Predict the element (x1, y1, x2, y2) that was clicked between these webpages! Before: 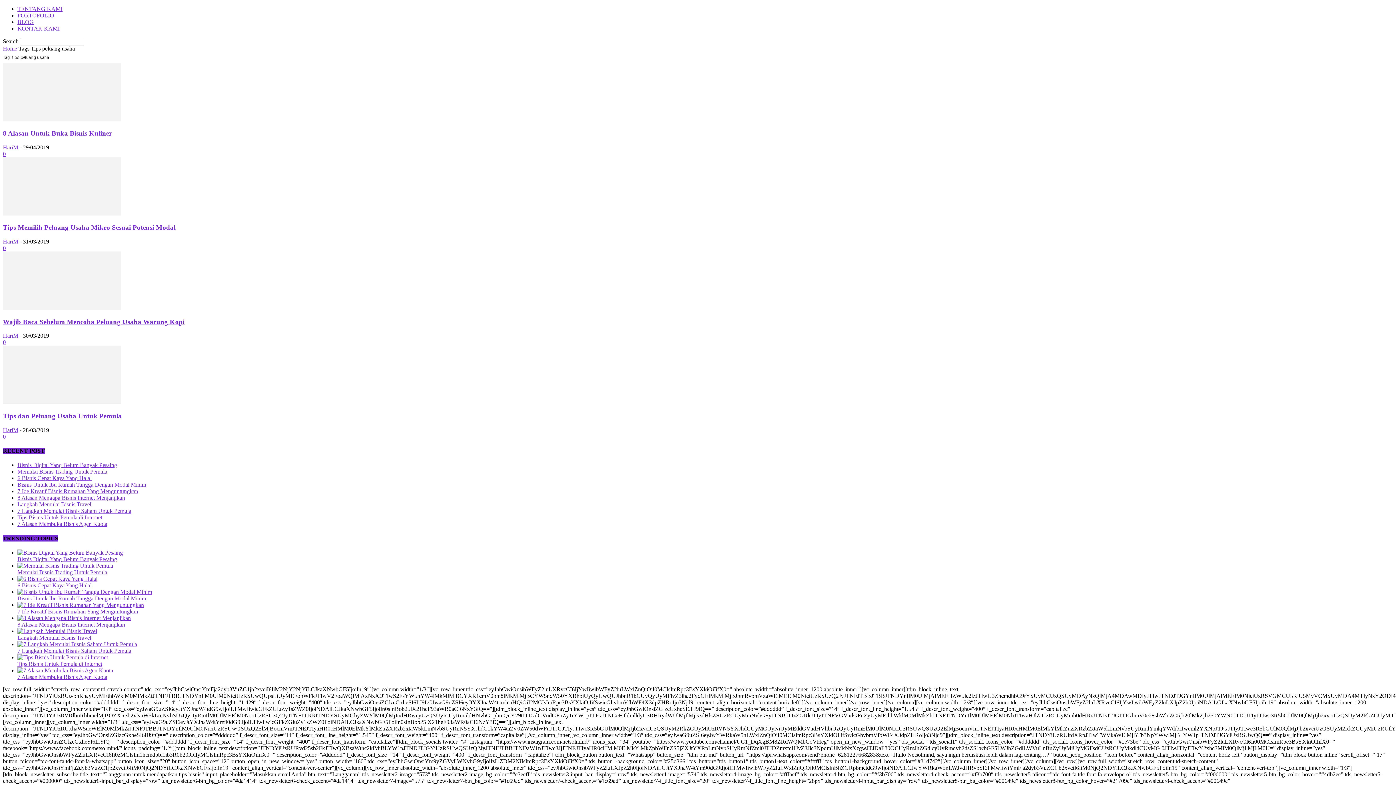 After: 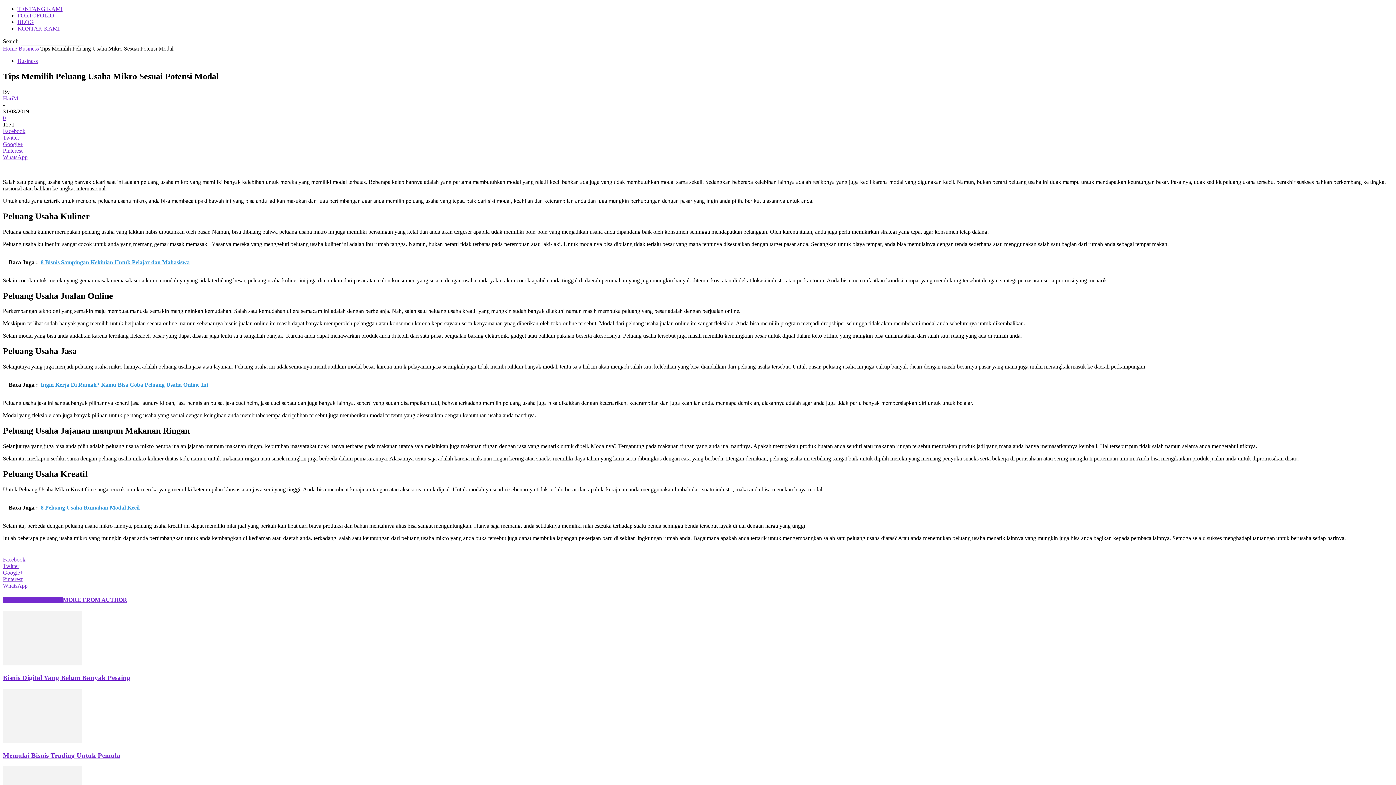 Action: bbox: (2, 210, 120, 216)